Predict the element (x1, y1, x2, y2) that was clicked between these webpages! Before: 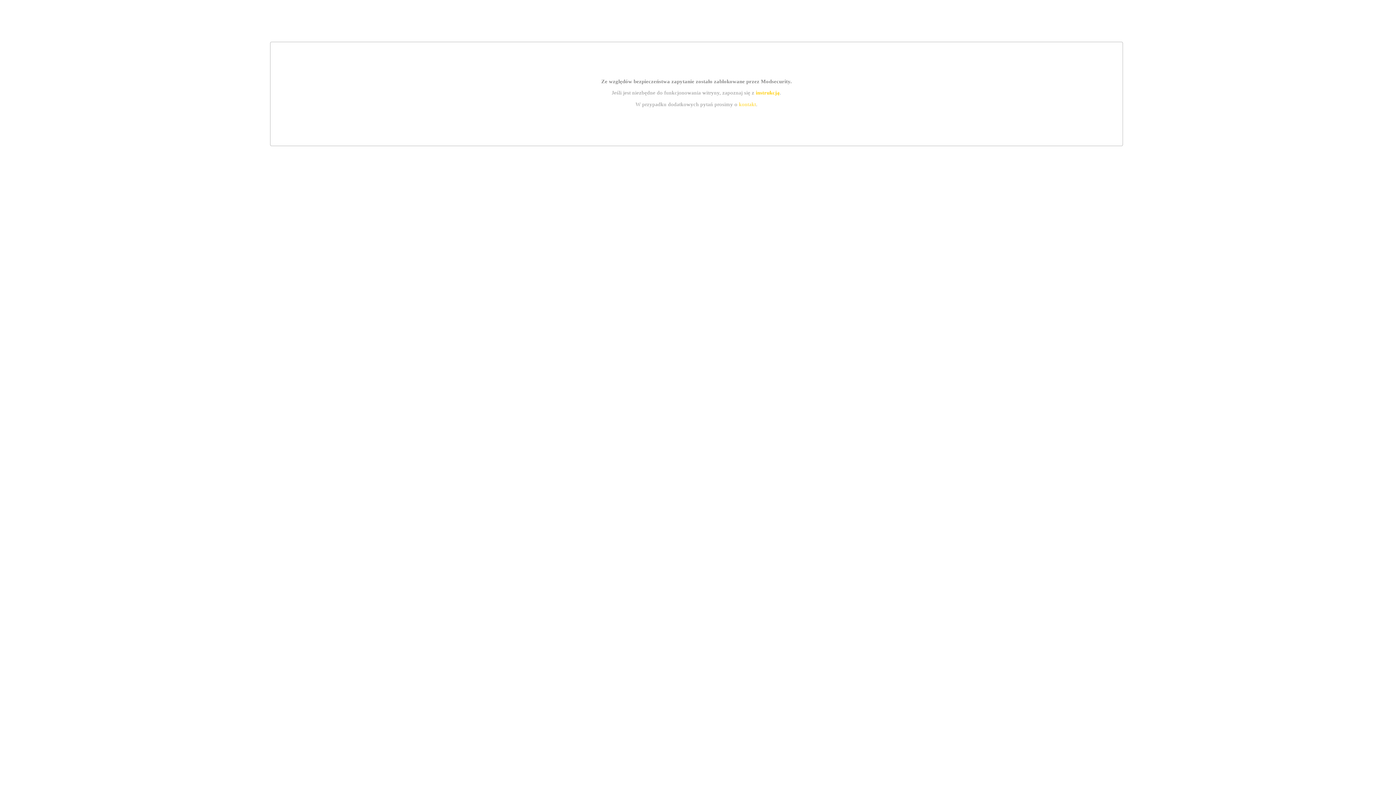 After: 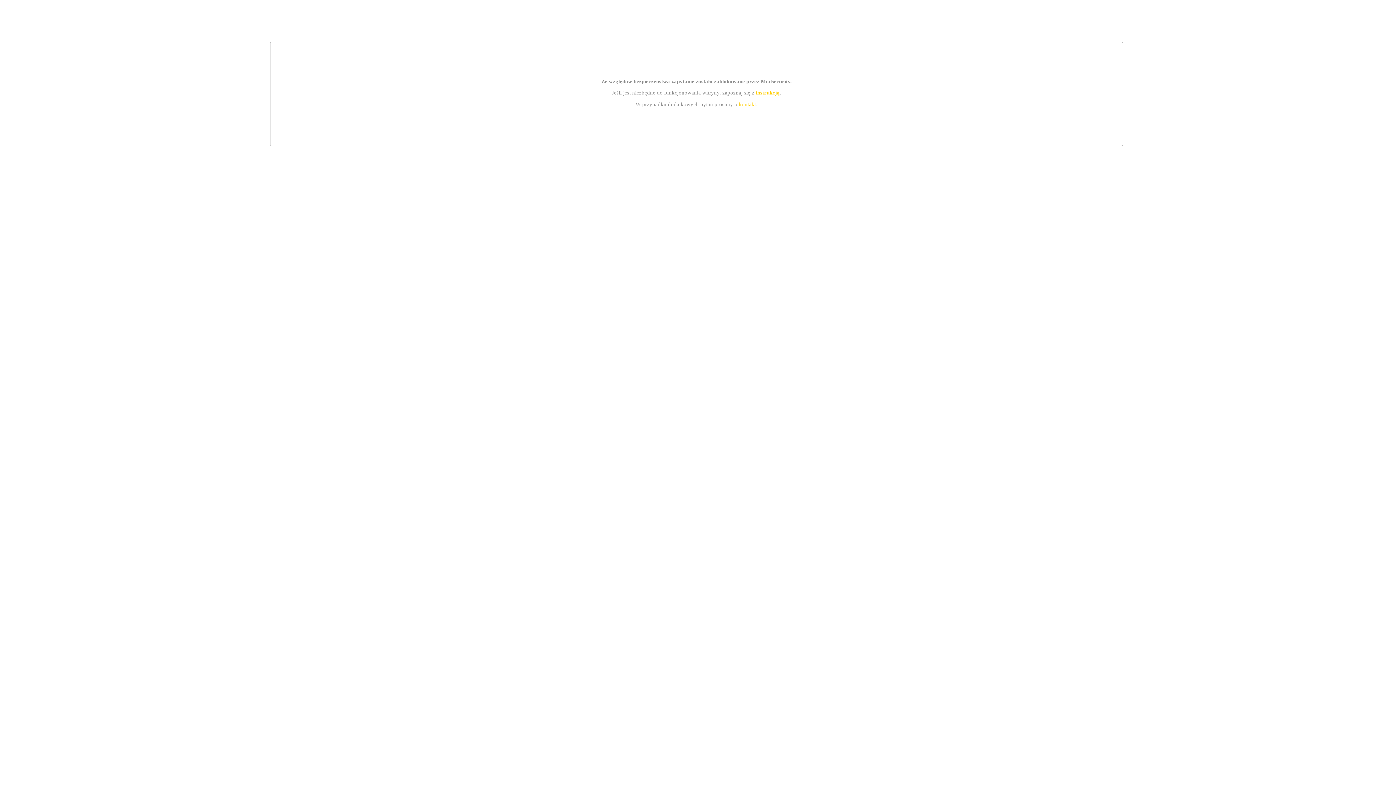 Action: bbox: (755, 89, 779, 95) label: instrukcją